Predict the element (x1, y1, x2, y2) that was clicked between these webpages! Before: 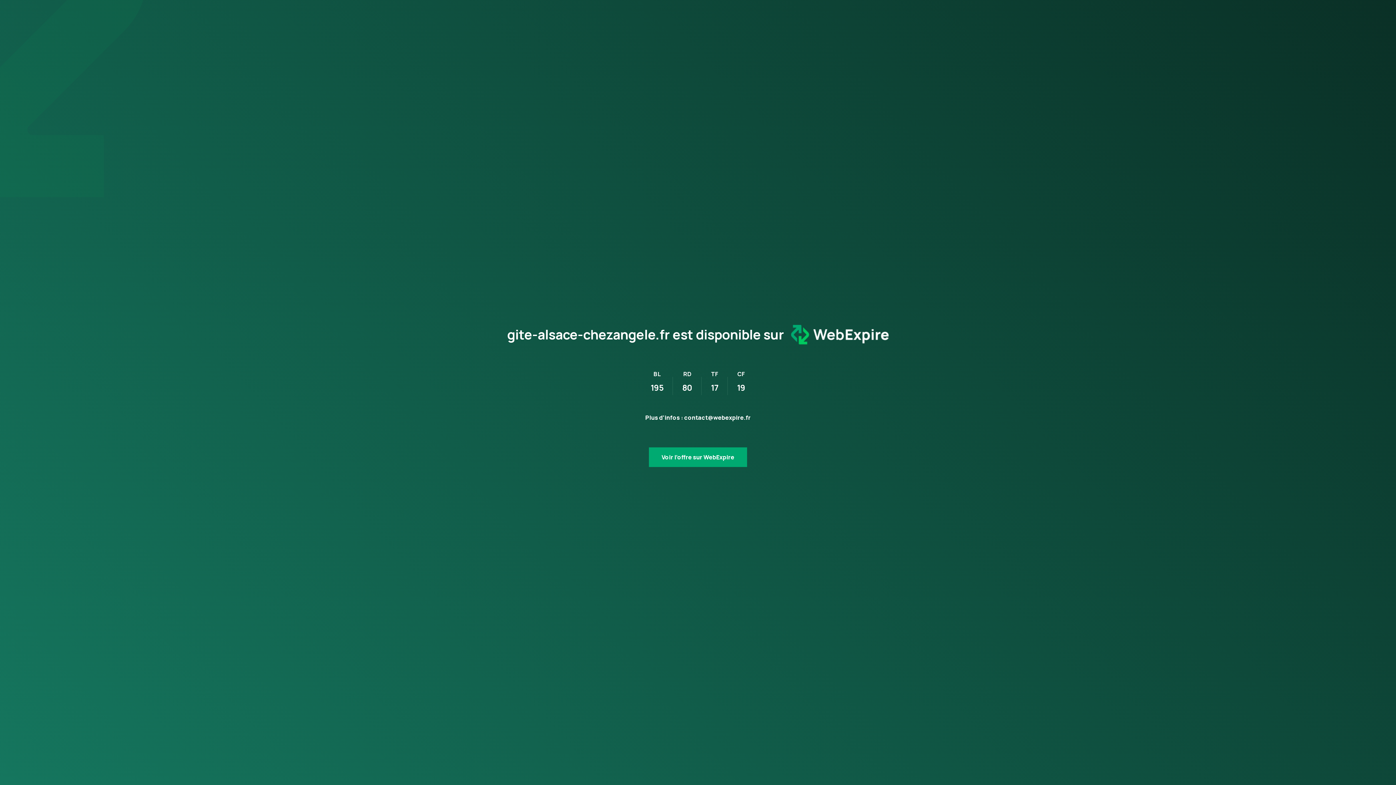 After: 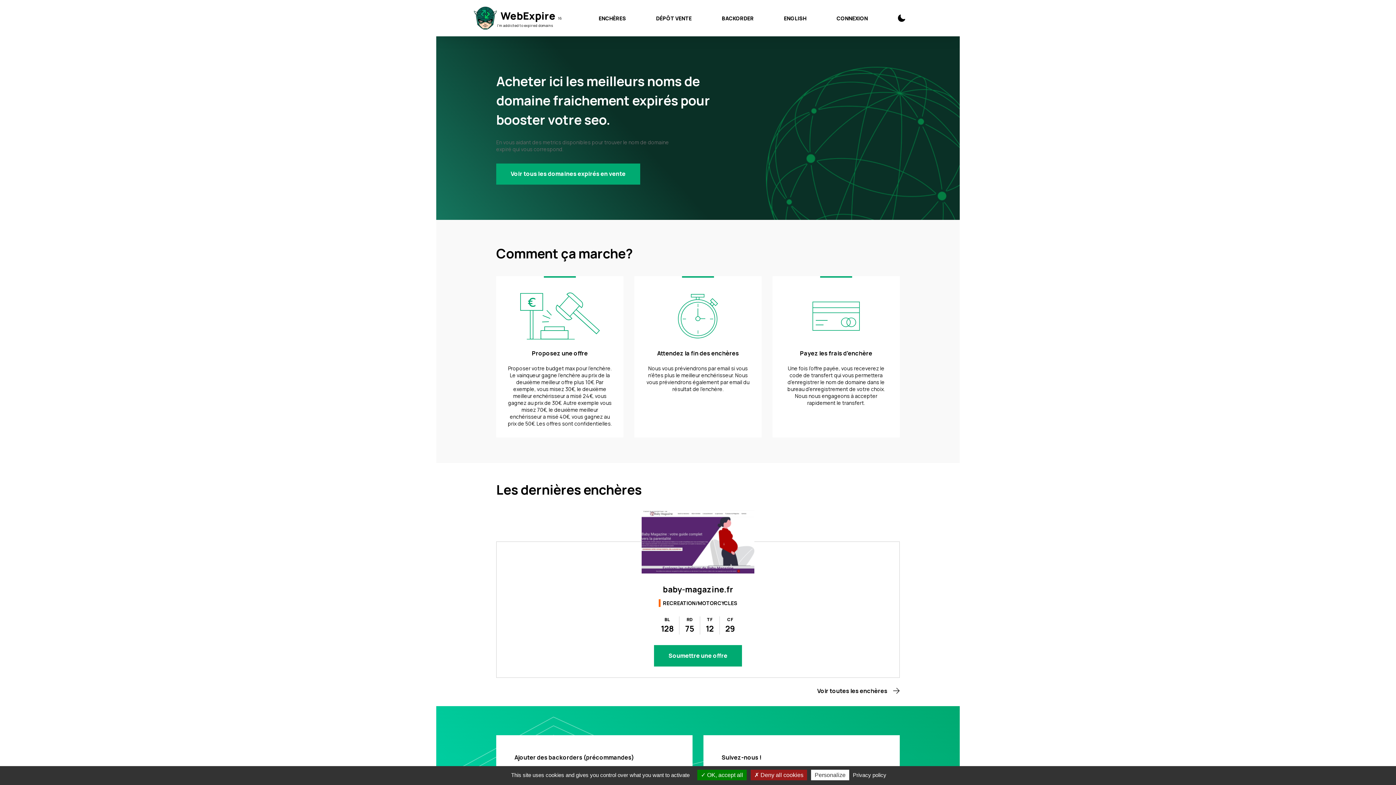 Action: bbox: (649, 444, 747, 464) label: Voir l’offre sur WebExpire